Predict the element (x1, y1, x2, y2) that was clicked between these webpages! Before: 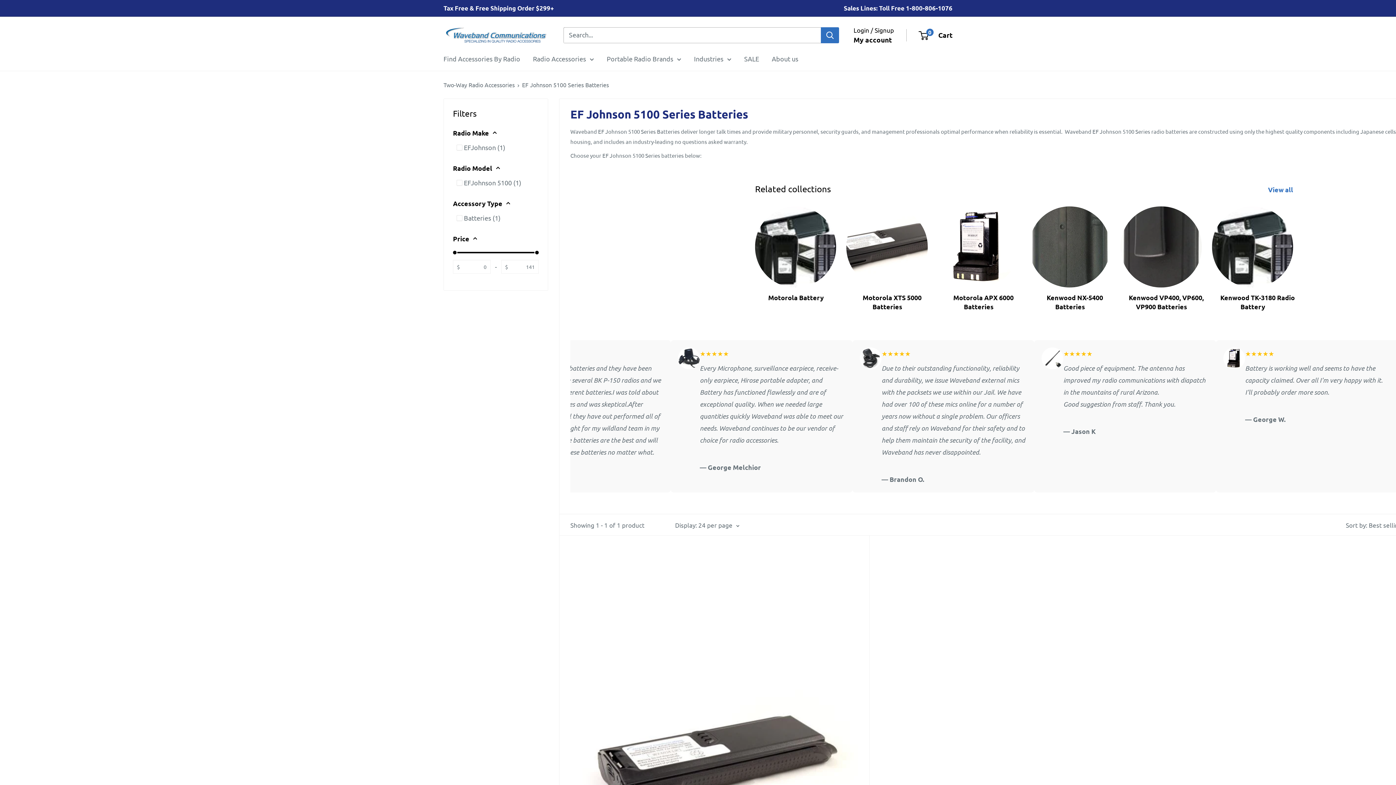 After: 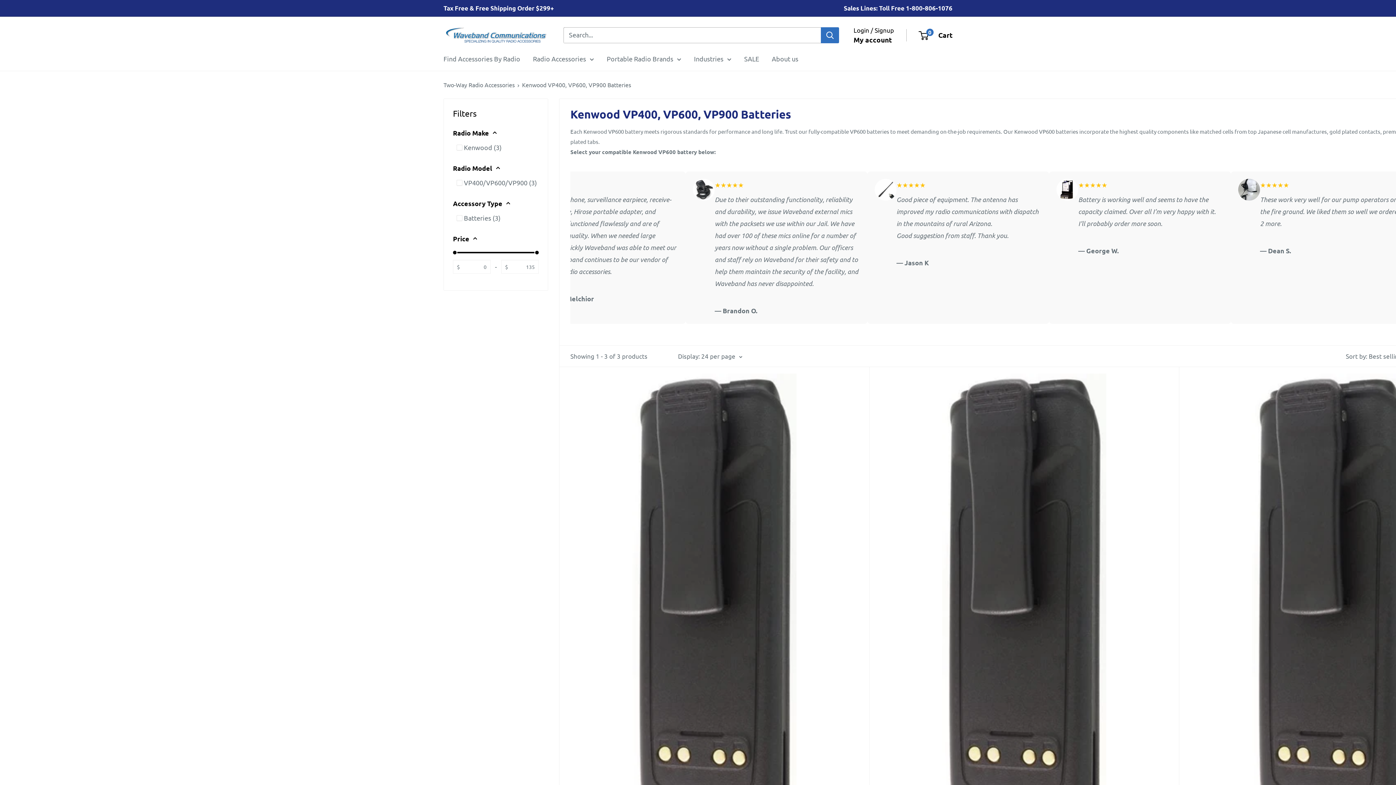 Action: bbox: (1115, 206, 1207, 311) label: Kenwood VP400, VP600, VP900 Batteries 